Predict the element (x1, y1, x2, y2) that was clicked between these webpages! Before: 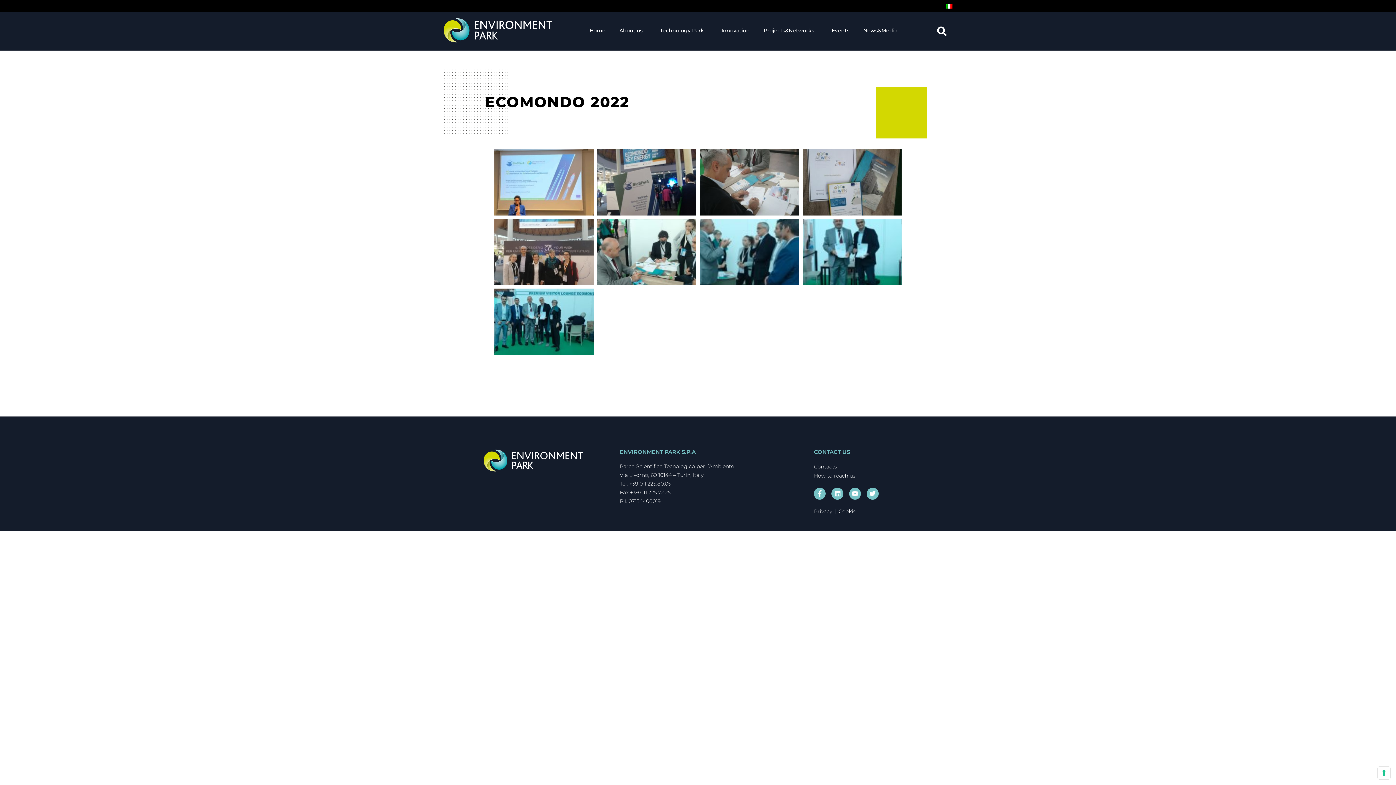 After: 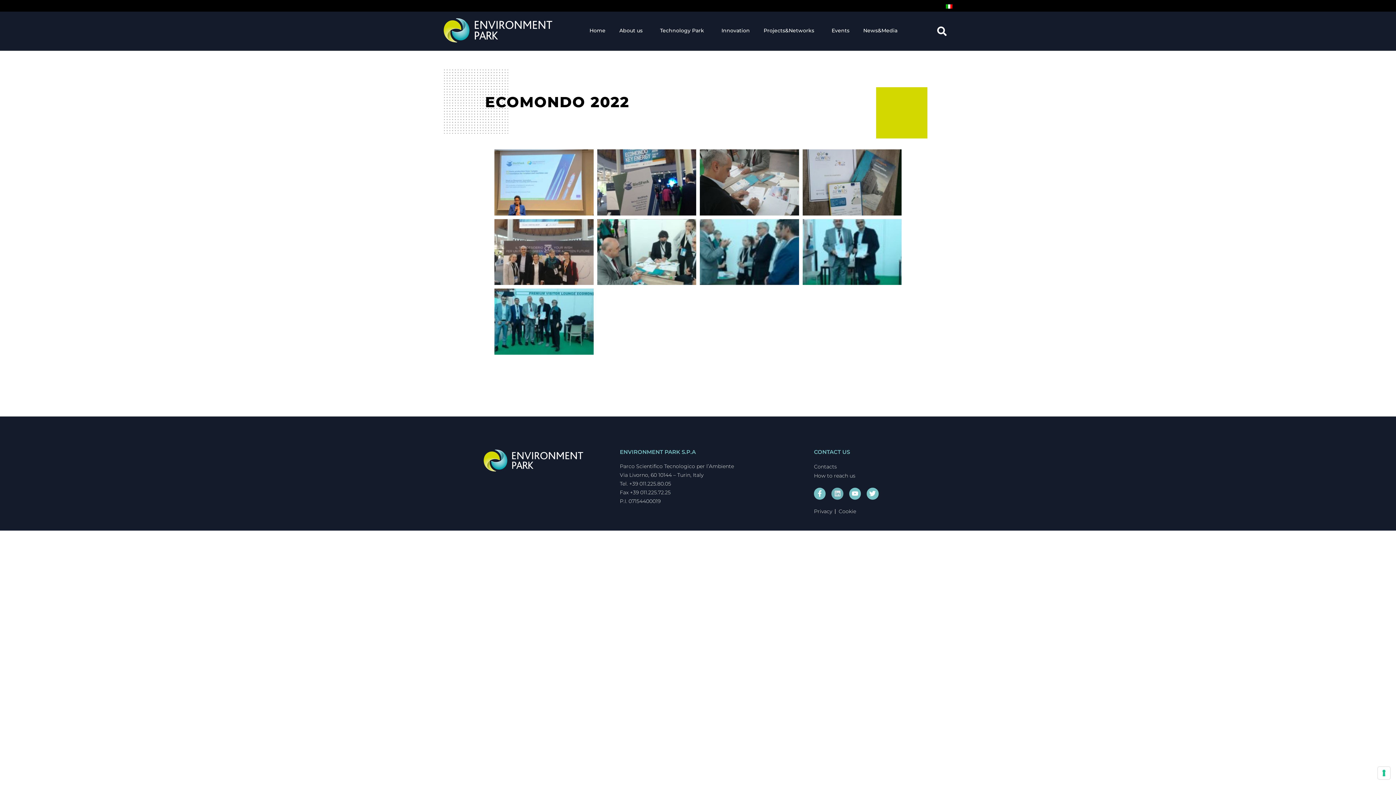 Action: label: Linkedin bbox: (831, 488, 843, 499)